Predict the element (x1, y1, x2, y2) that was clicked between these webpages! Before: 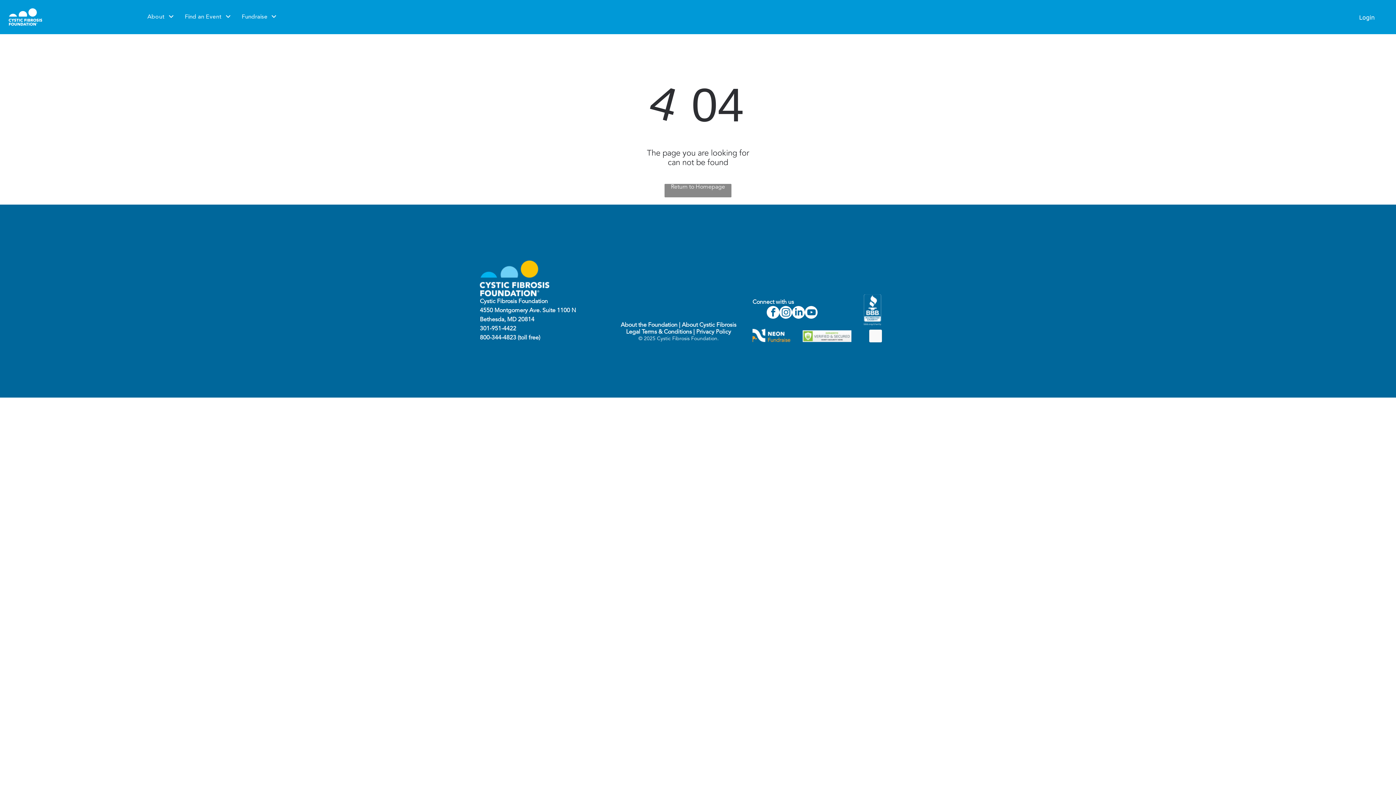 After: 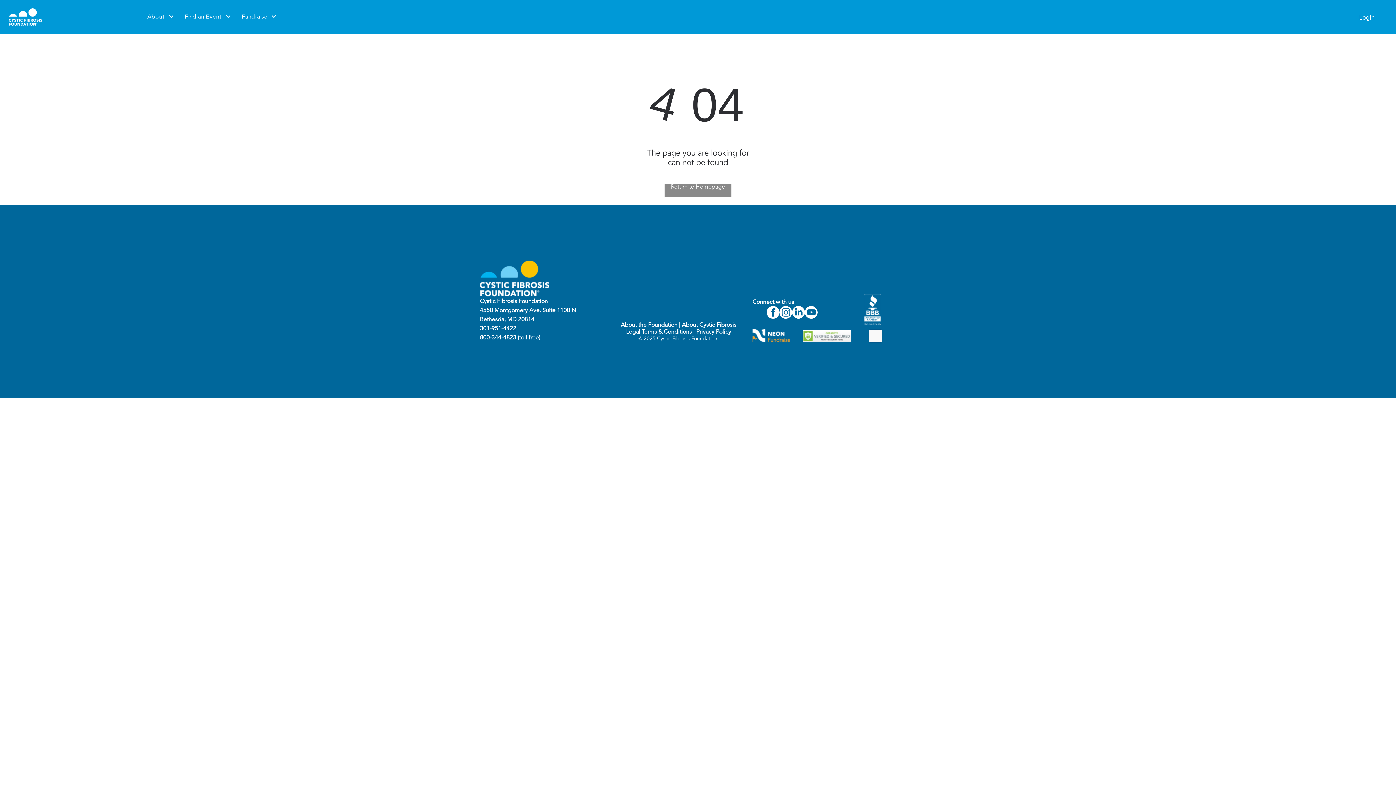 Action: label: Privacy Policy bbox: (696, 329, 731, 335)